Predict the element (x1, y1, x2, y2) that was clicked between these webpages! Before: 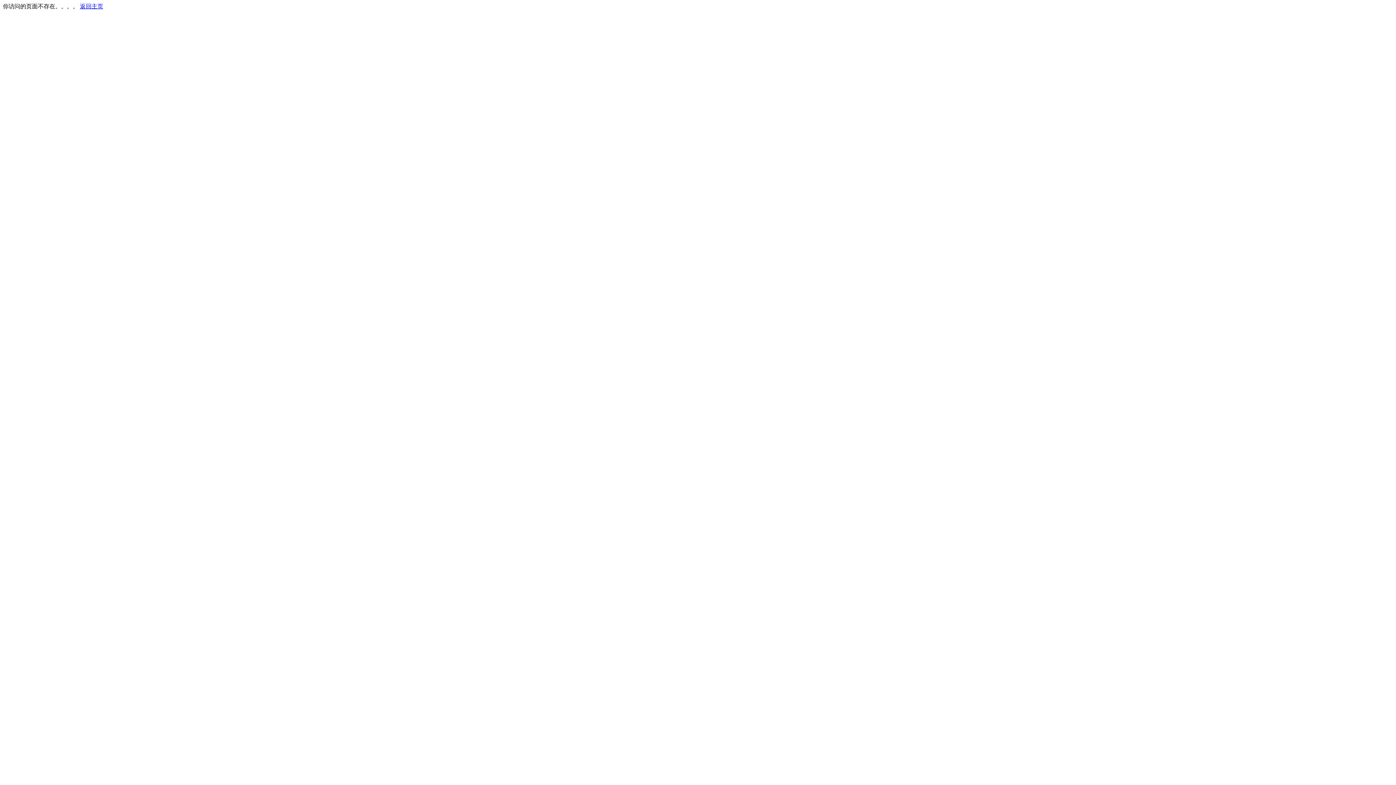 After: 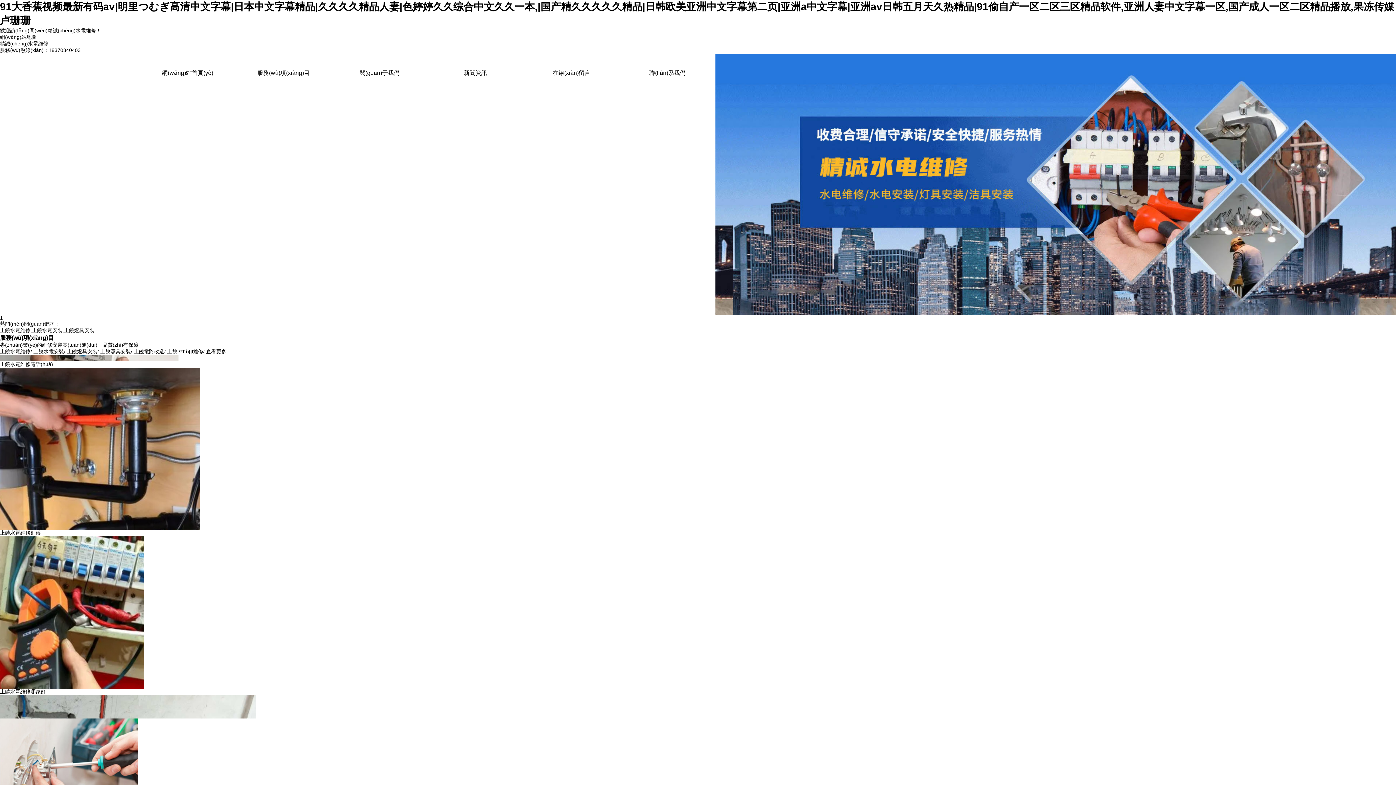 Action: bbox: (80, 3, 103, 9) label: 返回主页